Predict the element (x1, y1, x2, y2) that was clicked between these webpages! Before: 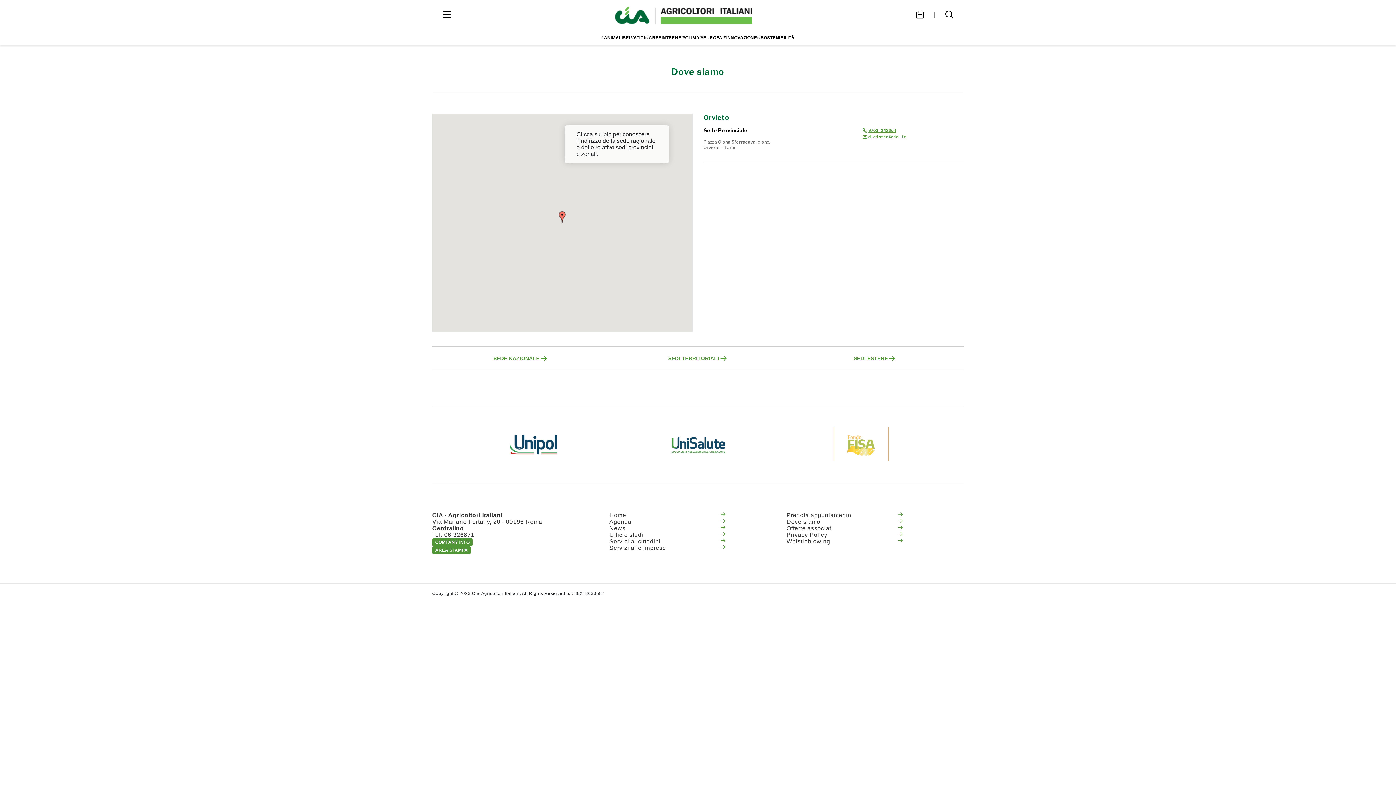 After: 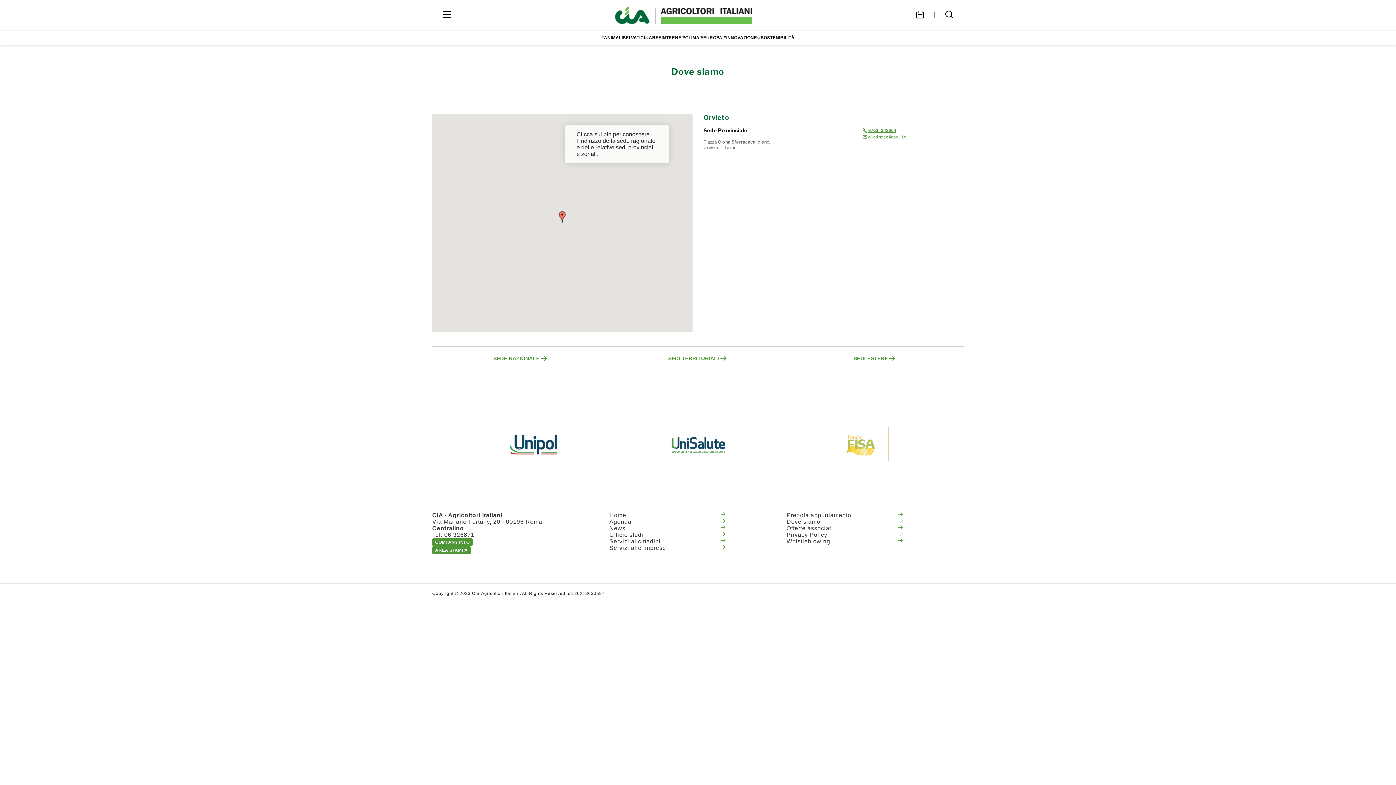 Action: bbox: (703, 113, 964, 121) label: Orvieto